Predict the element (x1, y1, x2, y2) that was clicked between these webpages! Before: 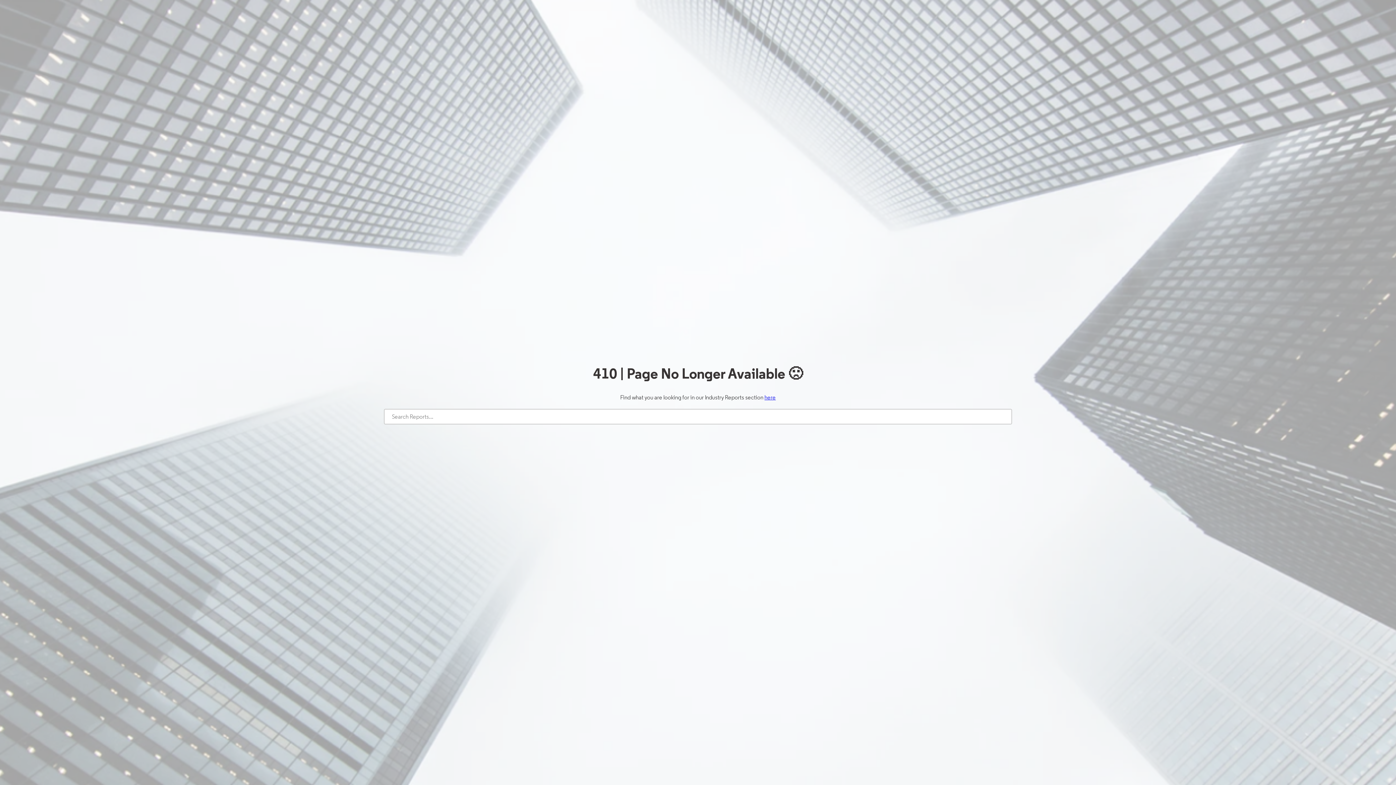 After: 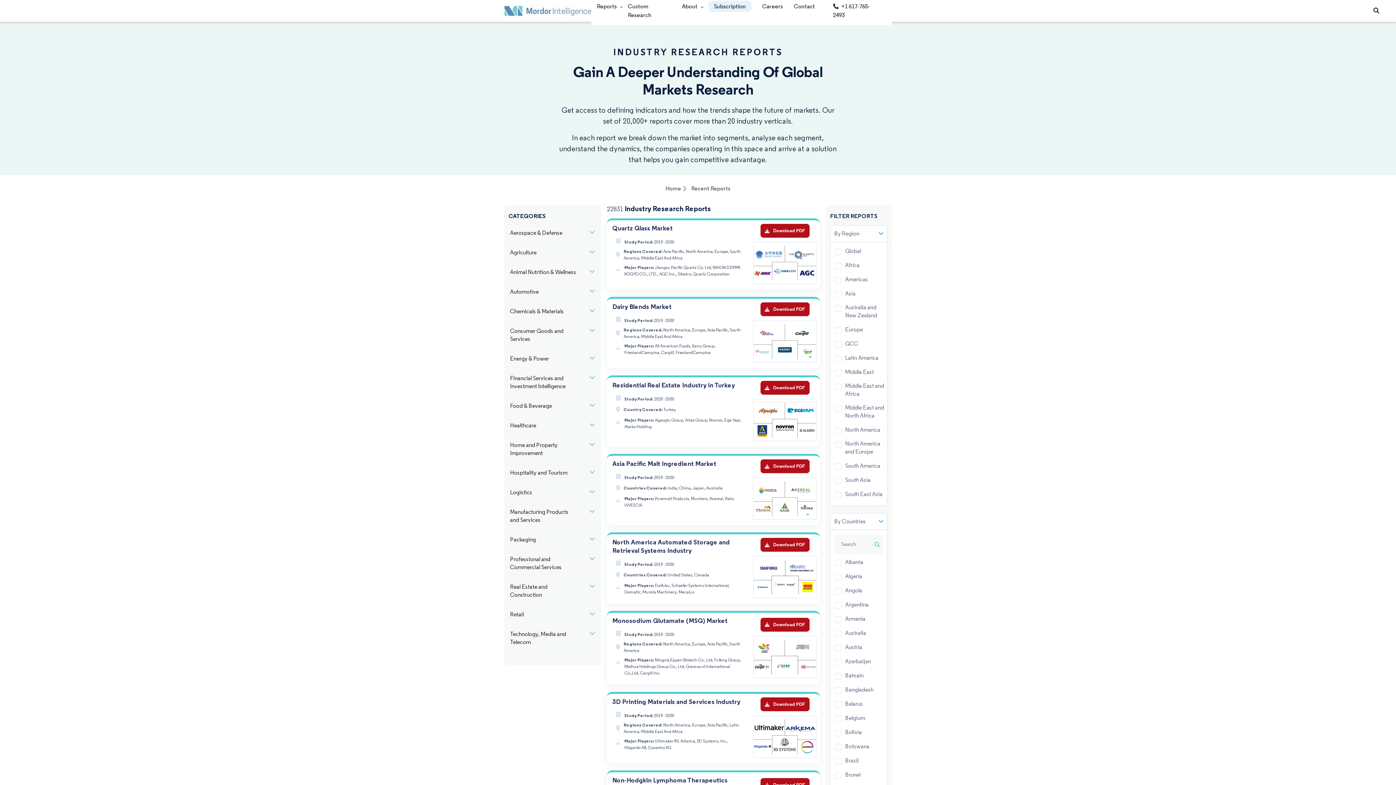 Action: bbox: (764, 394, 776, 401) label: here